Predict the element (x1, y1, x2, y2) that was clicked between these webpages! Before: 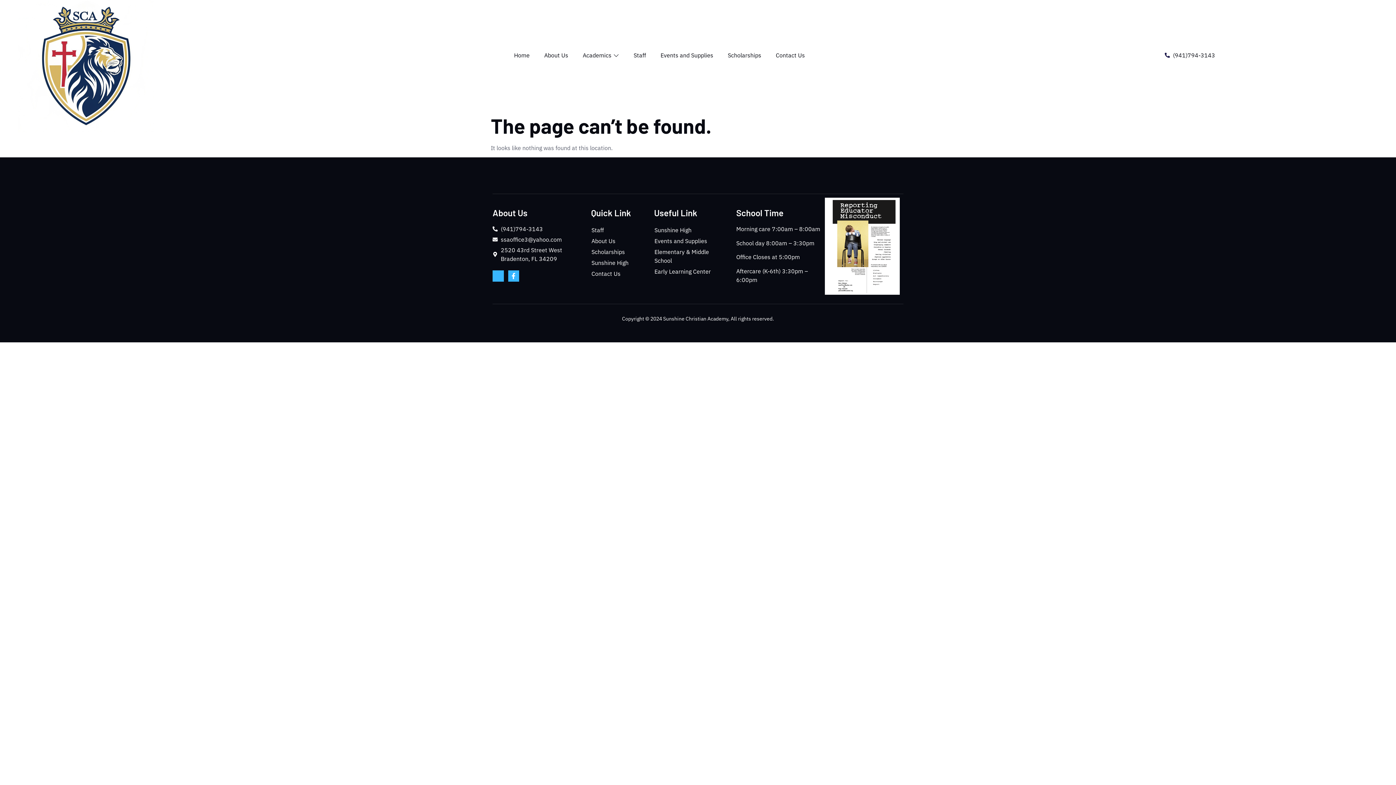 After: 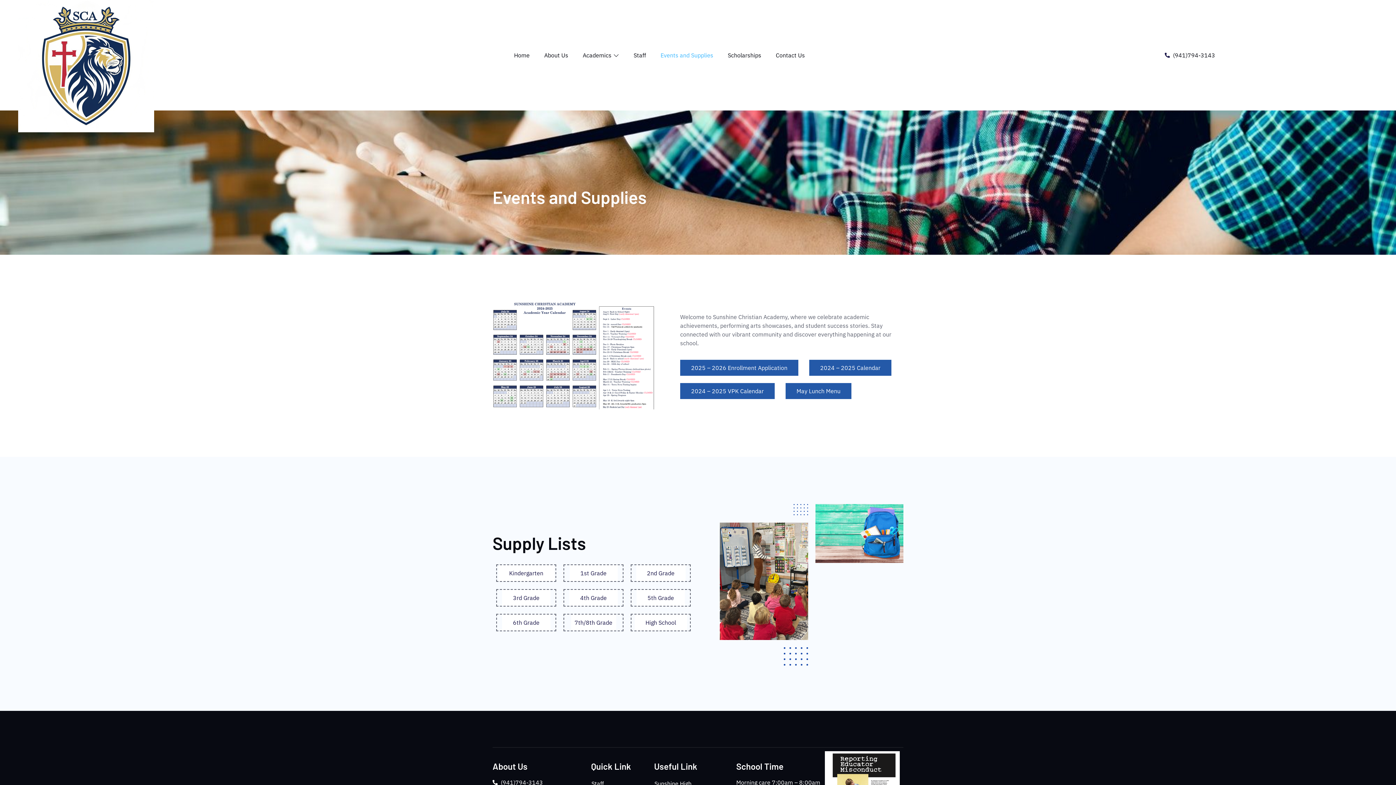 Action: label: Events and Supplies bbox: (654, 235, 714, 246)